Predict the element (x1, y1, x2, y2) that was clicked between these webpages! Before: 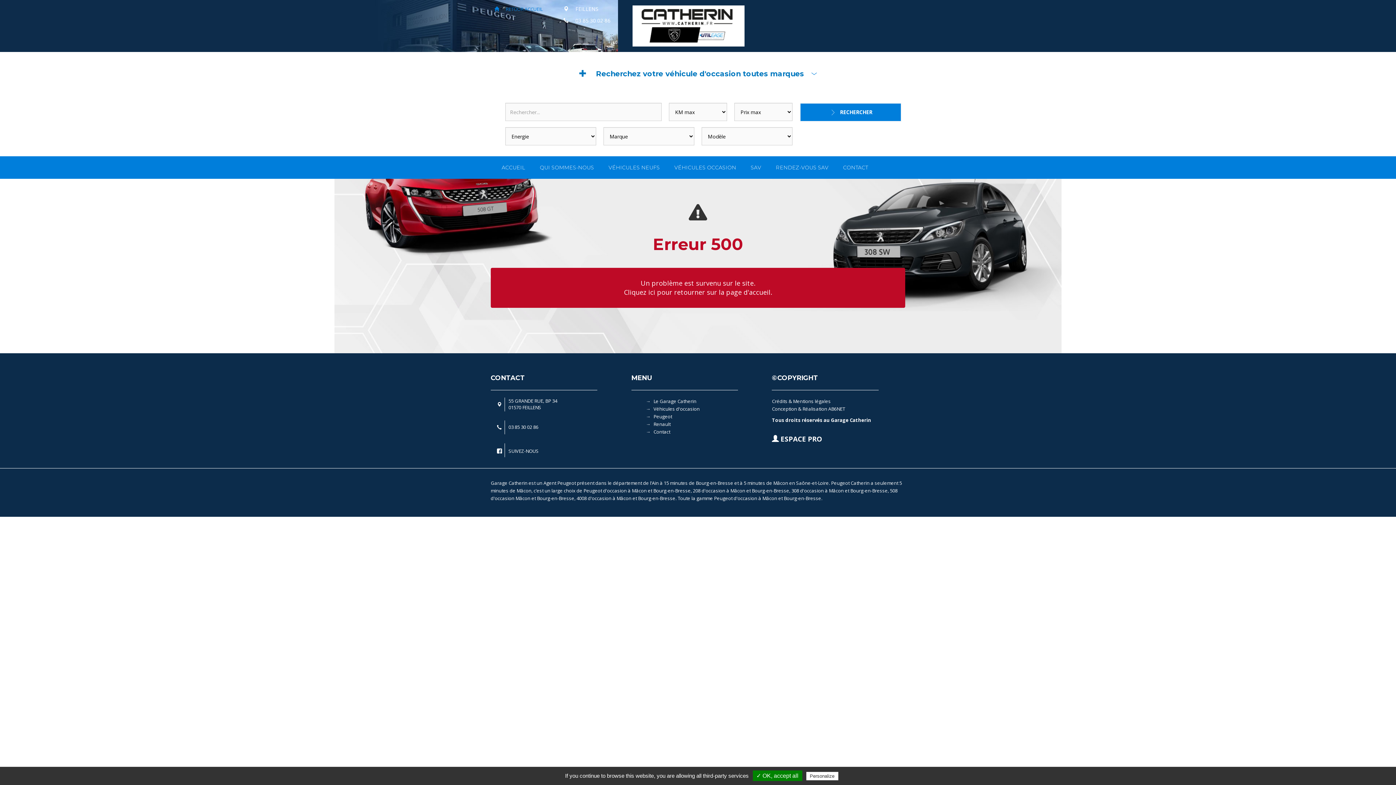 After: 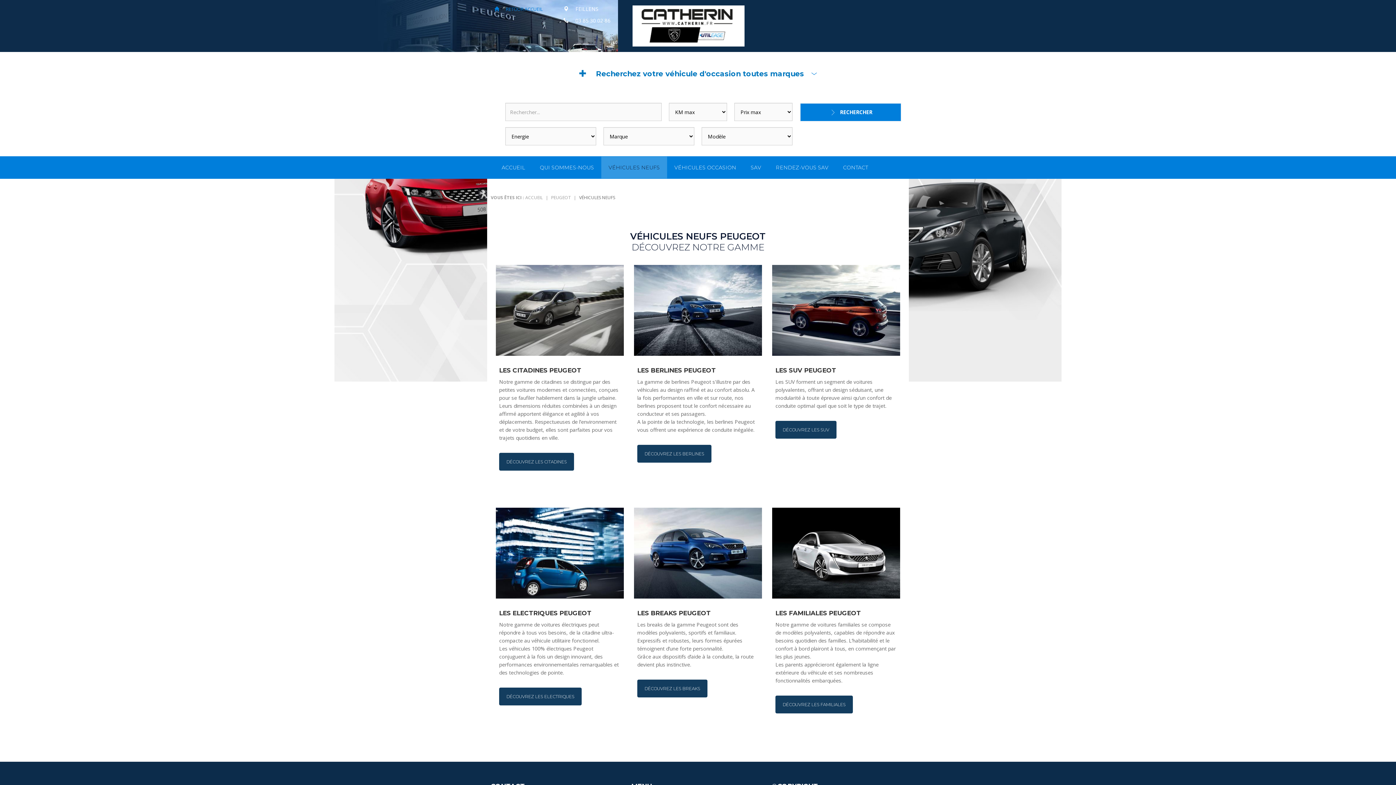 Action: bbox: (601, 156, 667, 178) label: VÉHICULES NEUFS